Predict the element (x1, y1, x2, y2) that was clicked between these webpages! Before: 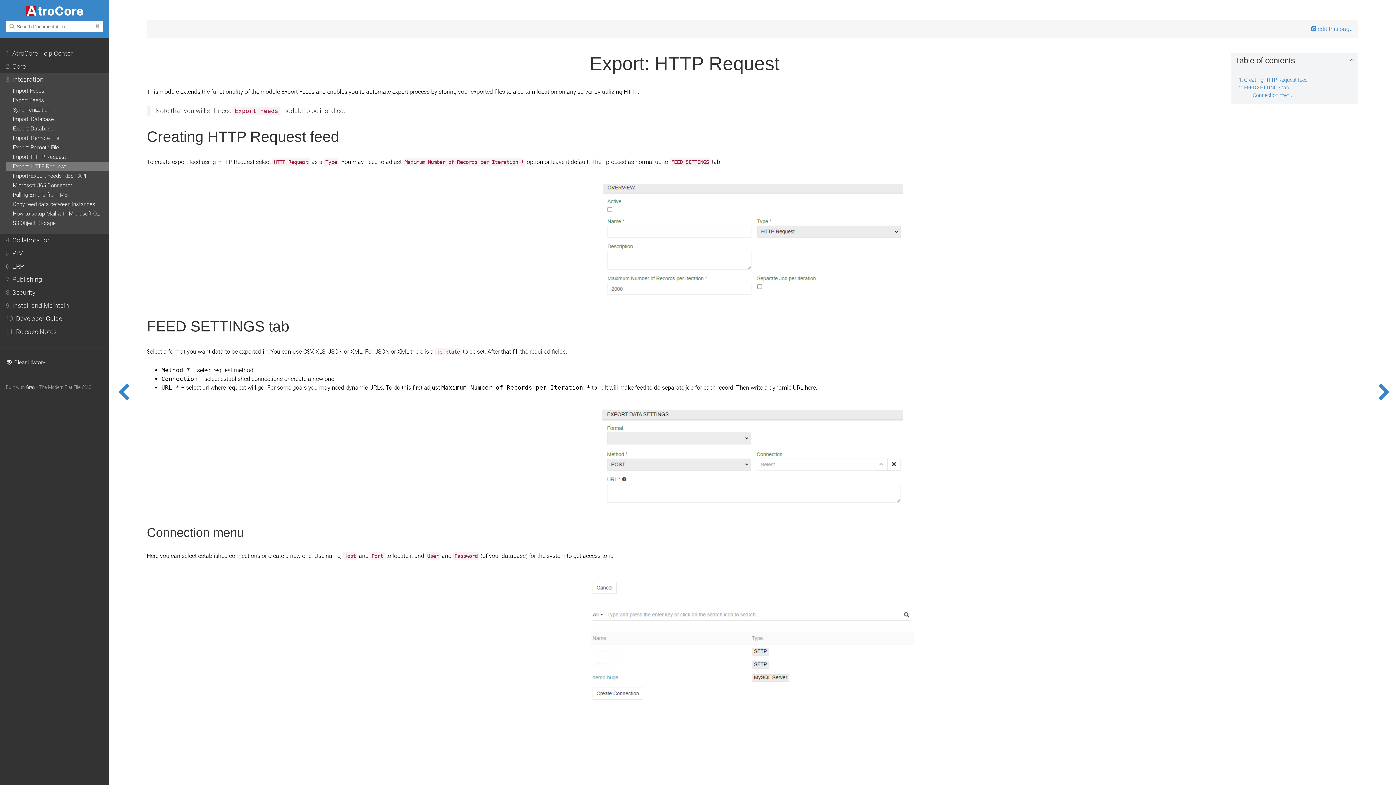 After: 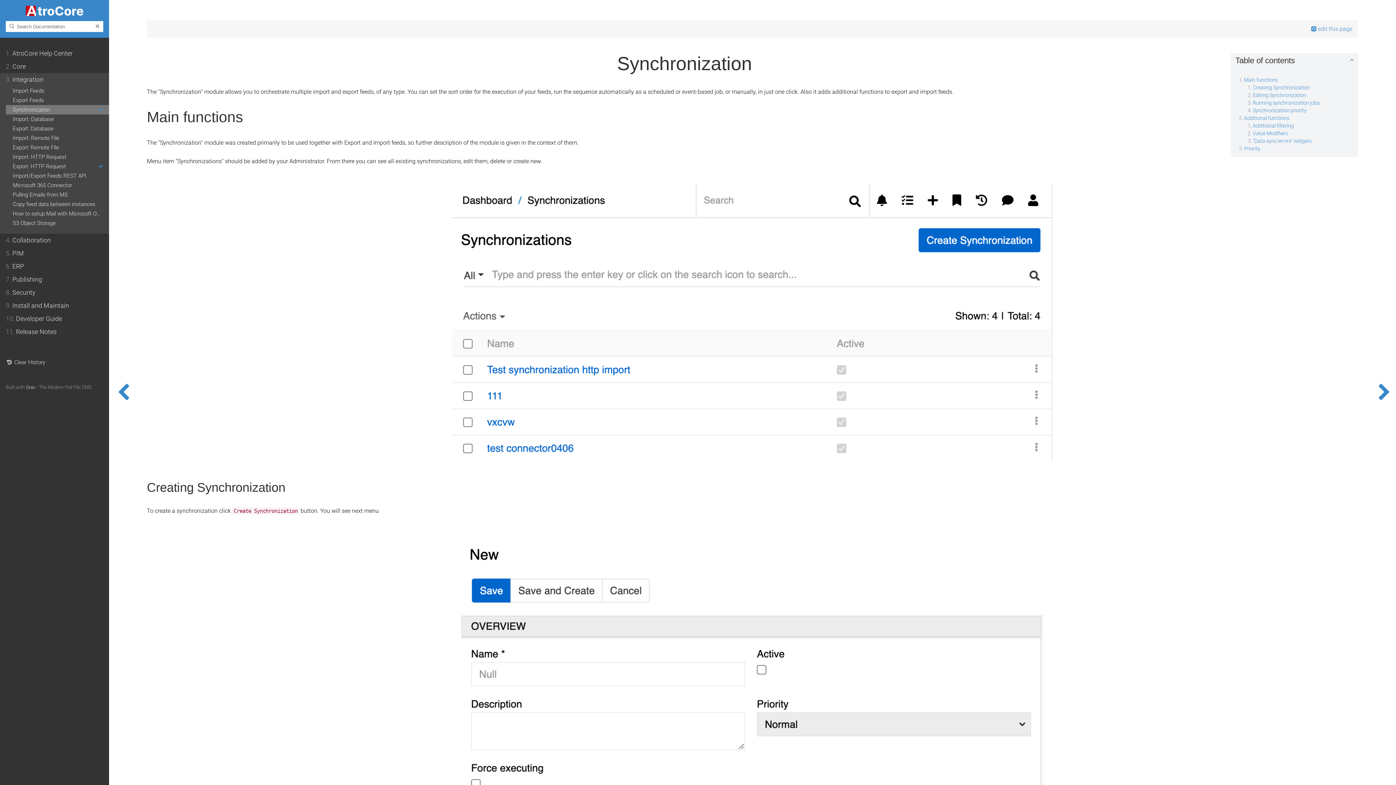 Action: bbox: (11, 105, 103, 114) label: Synchronization